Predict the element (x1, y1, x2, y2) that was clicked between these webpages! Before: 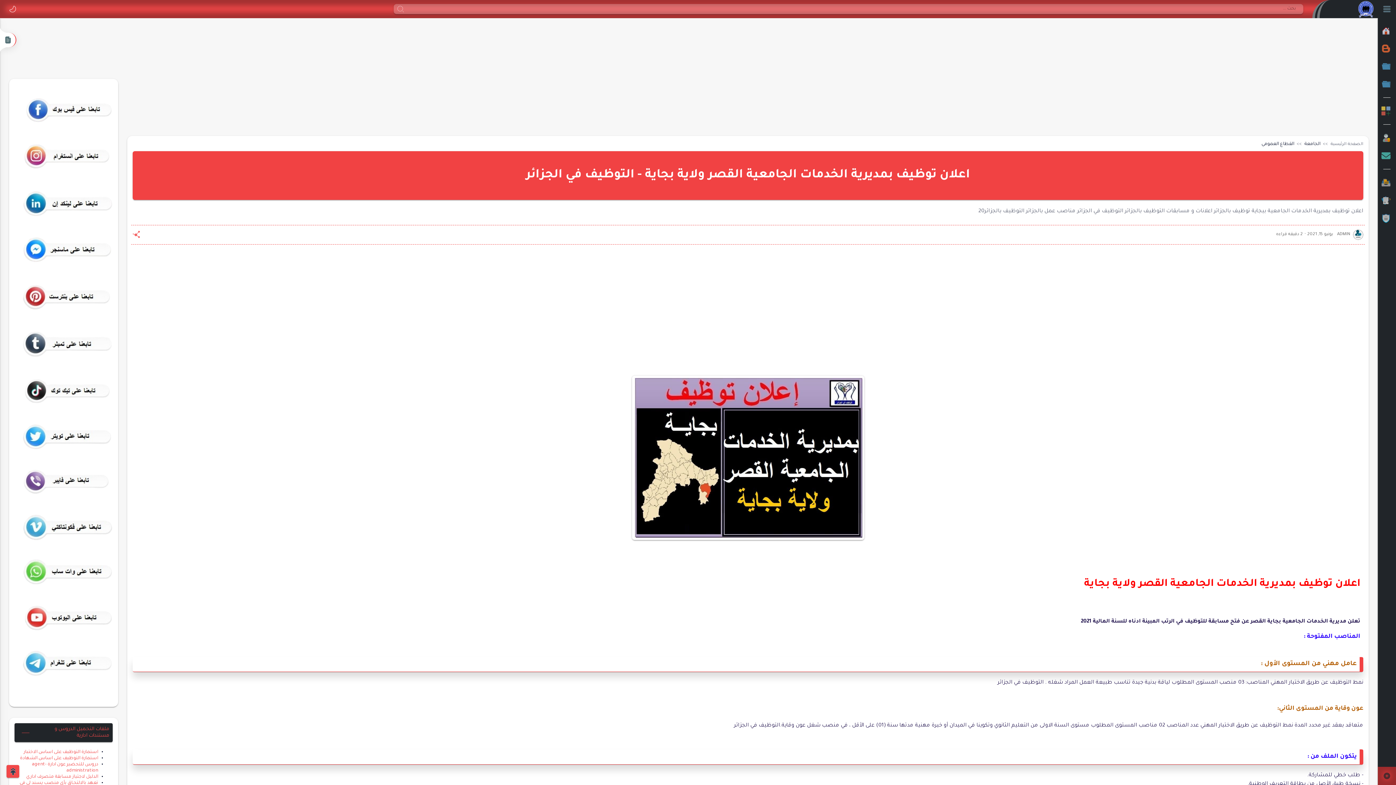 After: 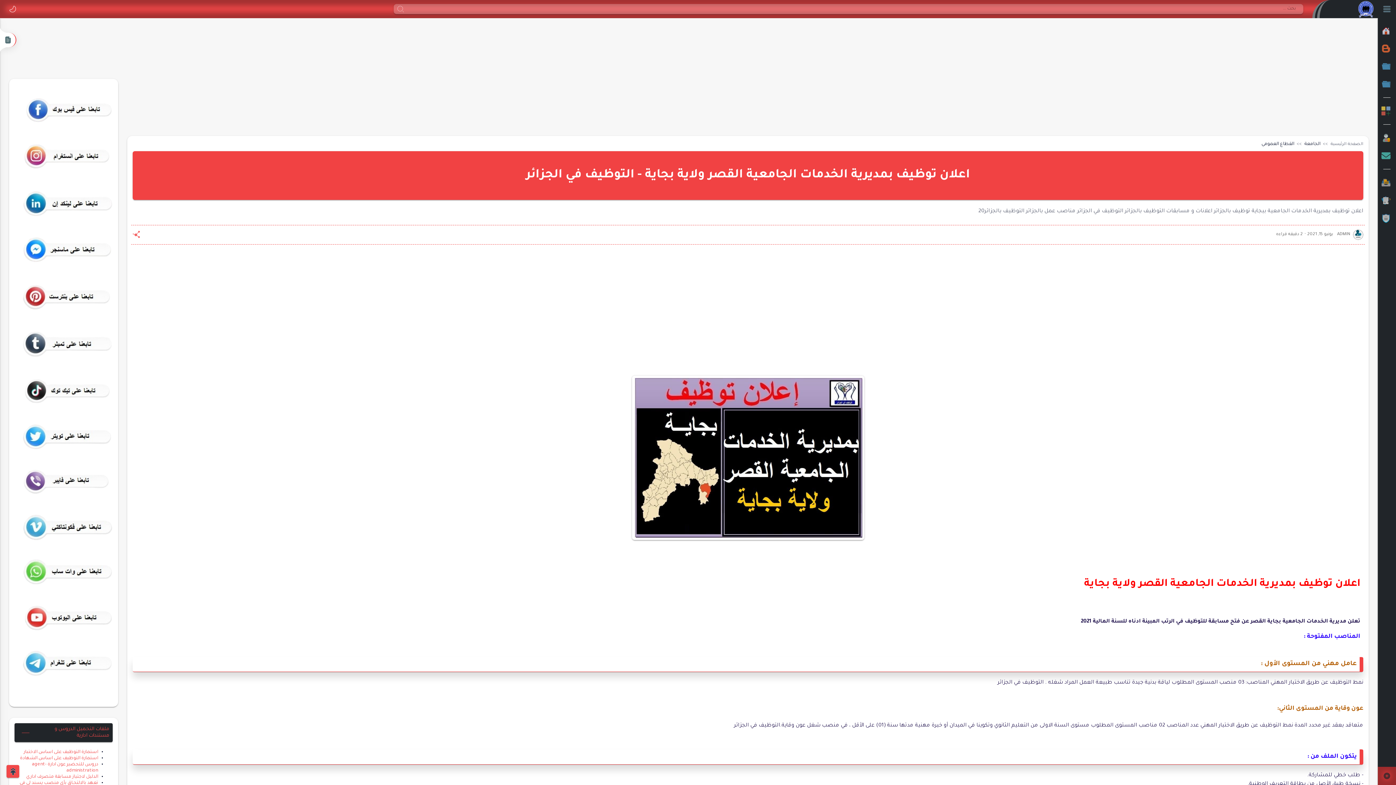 Action: bbox: (14, 282, 112, 312)